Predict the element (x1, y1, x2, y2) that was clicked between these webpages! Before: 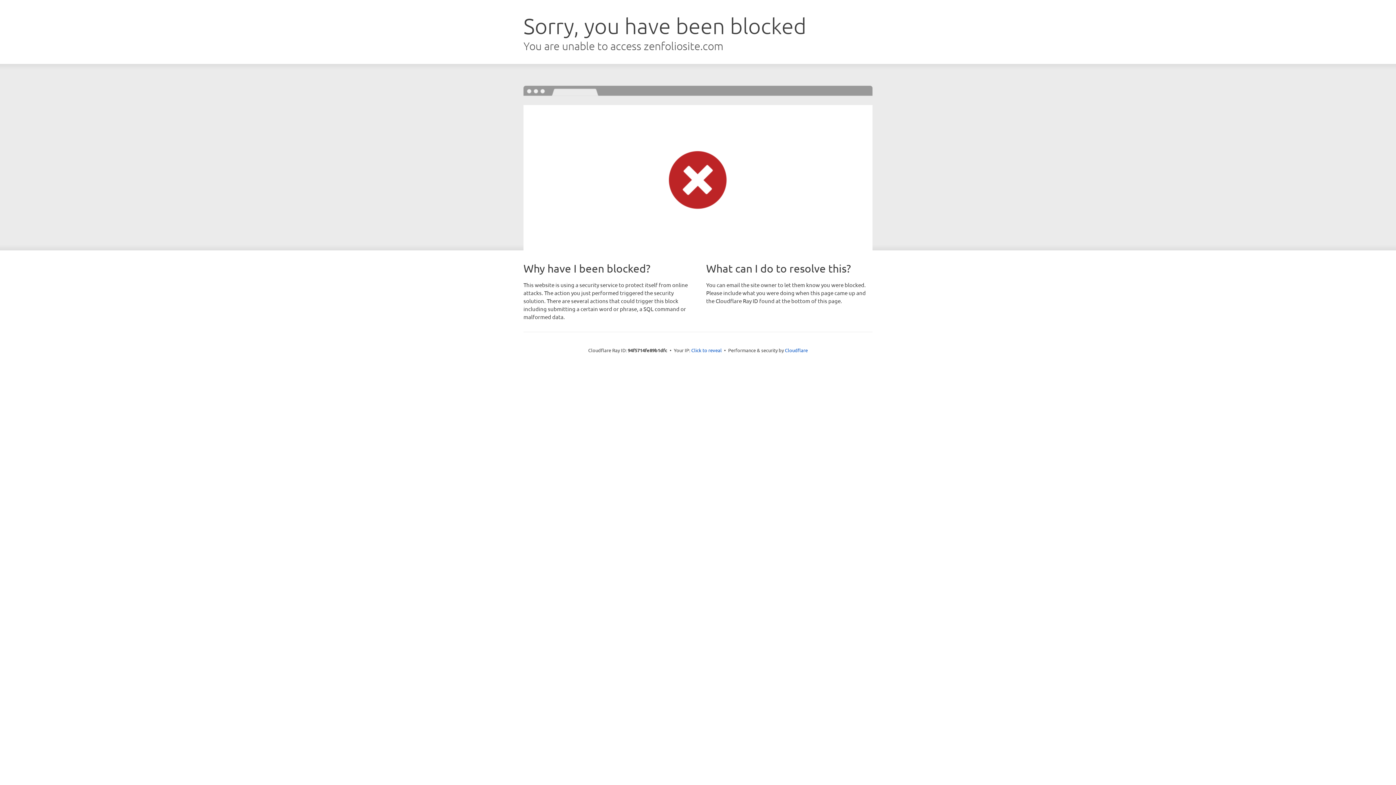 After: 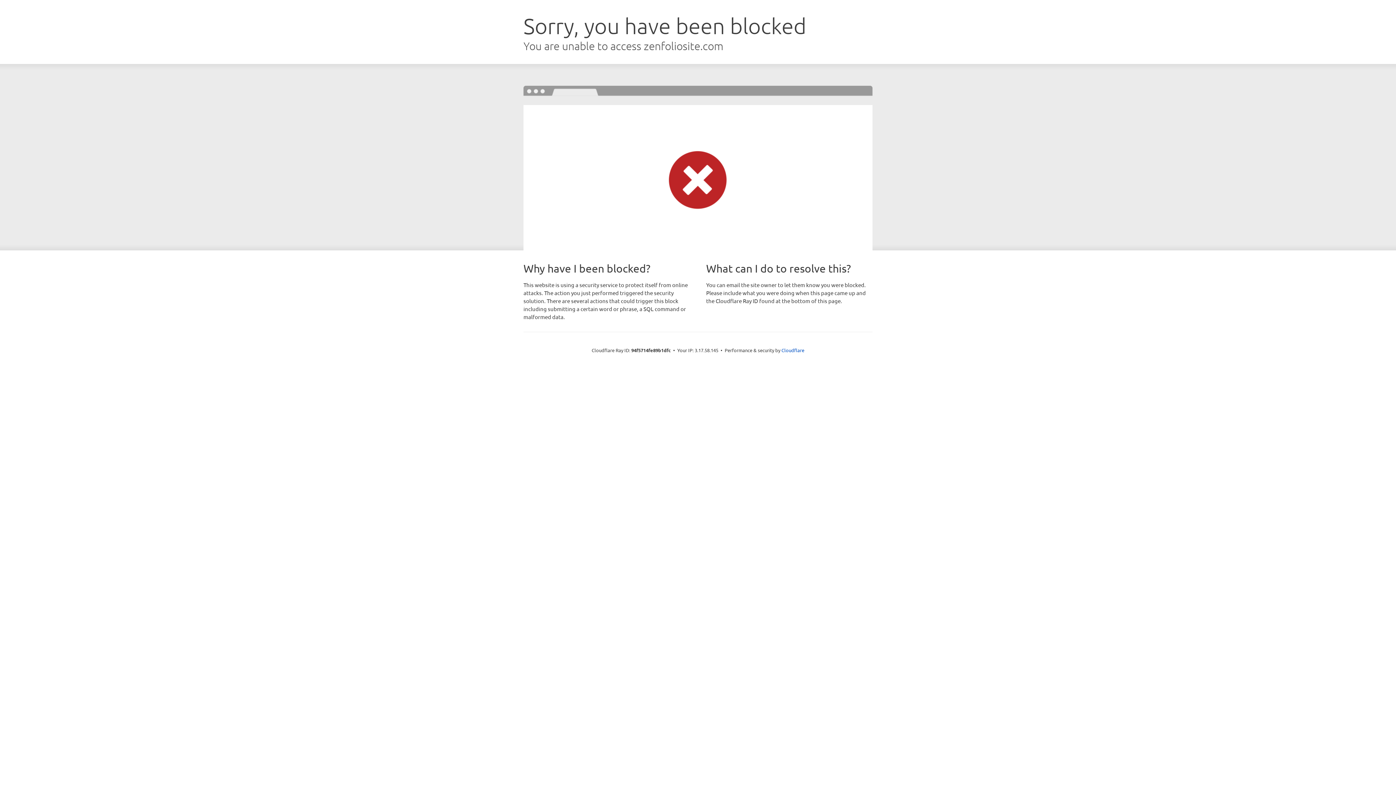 Action: bbox: (691, 346, 722, 353) label: Click to reveal